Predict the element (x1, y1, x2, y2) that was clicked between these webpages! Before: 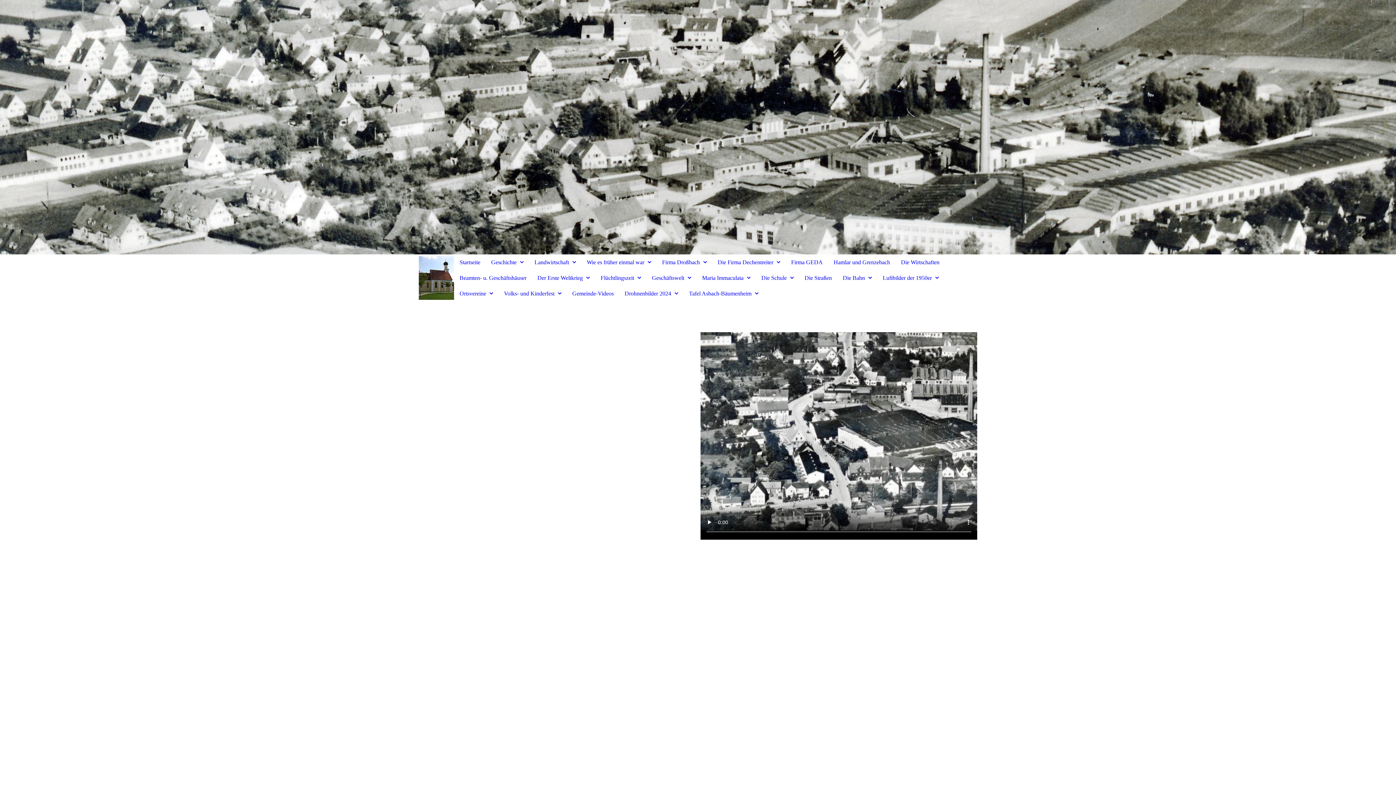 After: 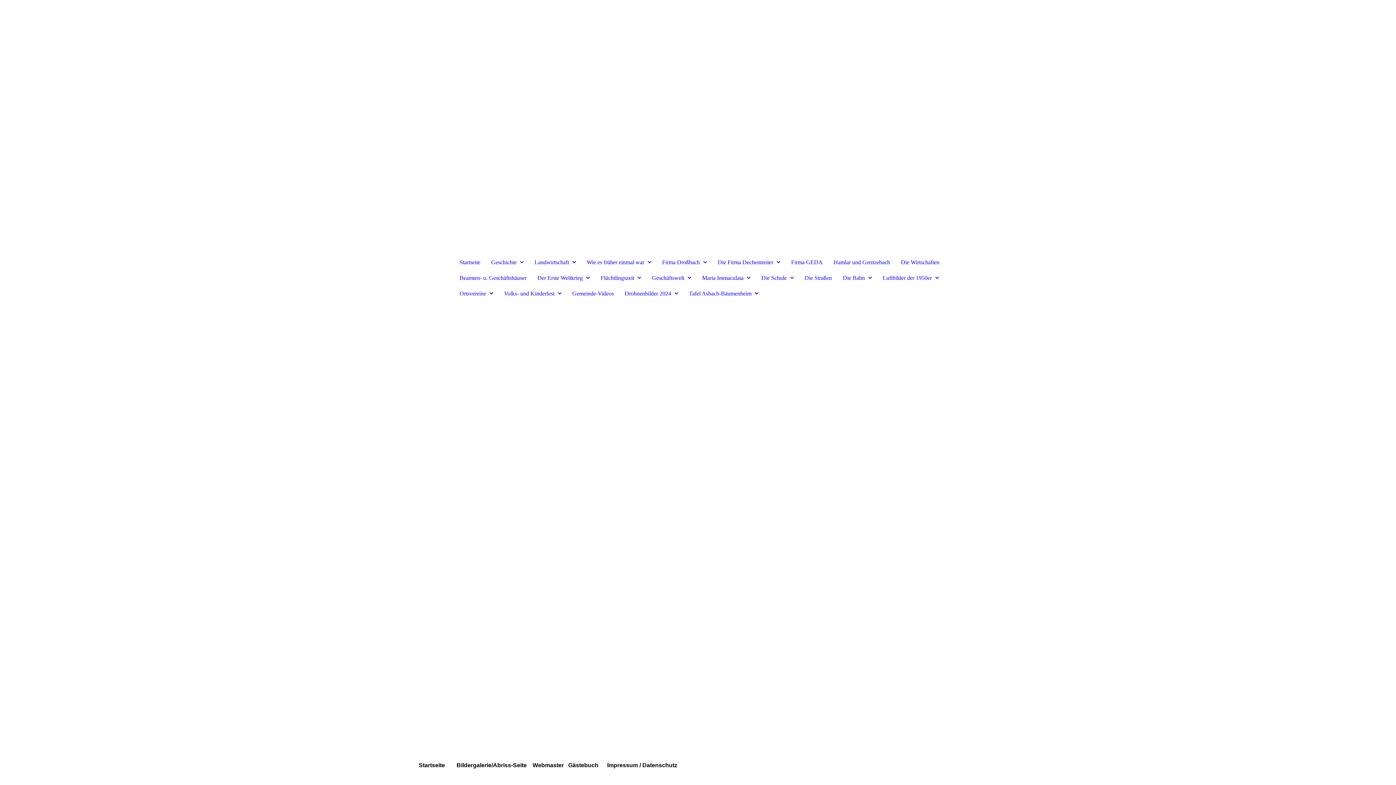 Action: label: Luftbilder der 1950er bbox: (879, 271, 942, 284)